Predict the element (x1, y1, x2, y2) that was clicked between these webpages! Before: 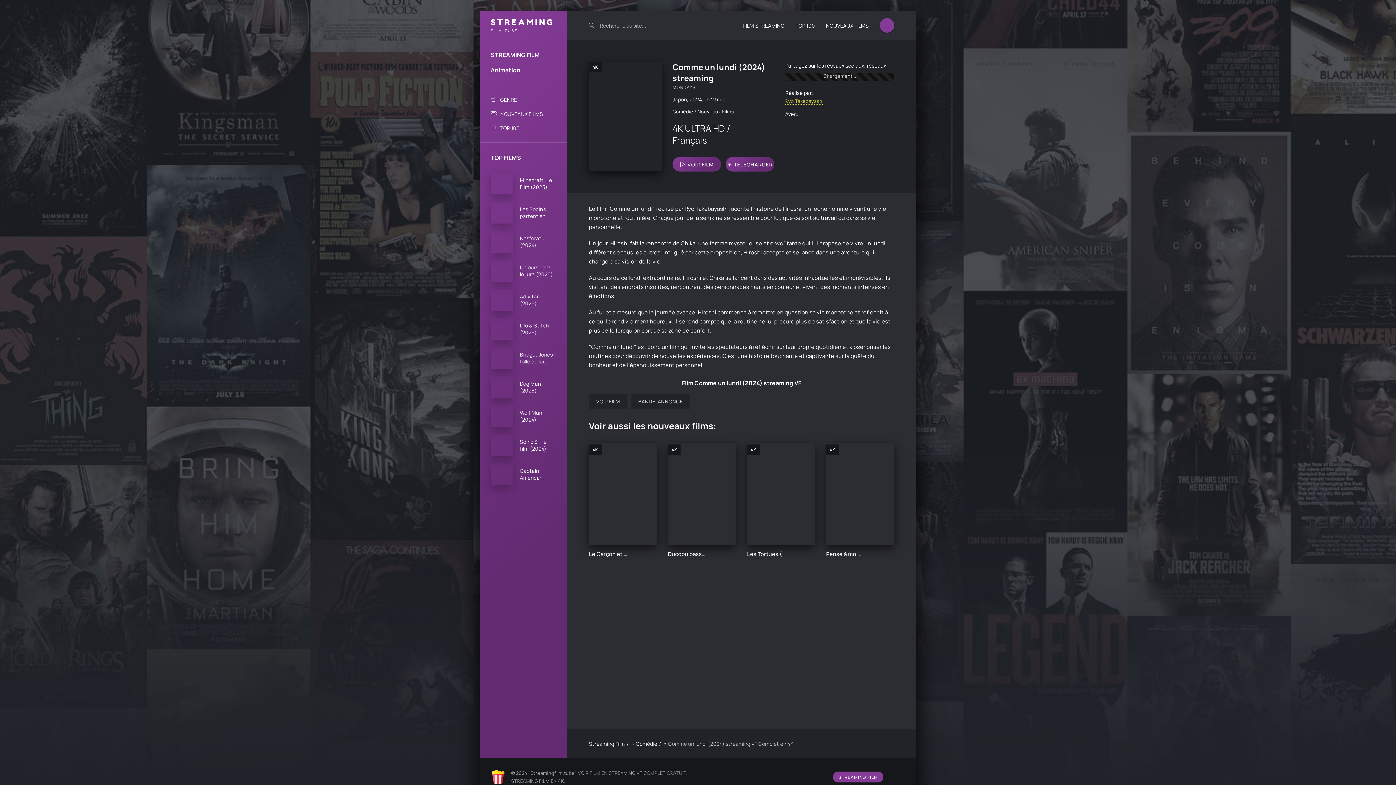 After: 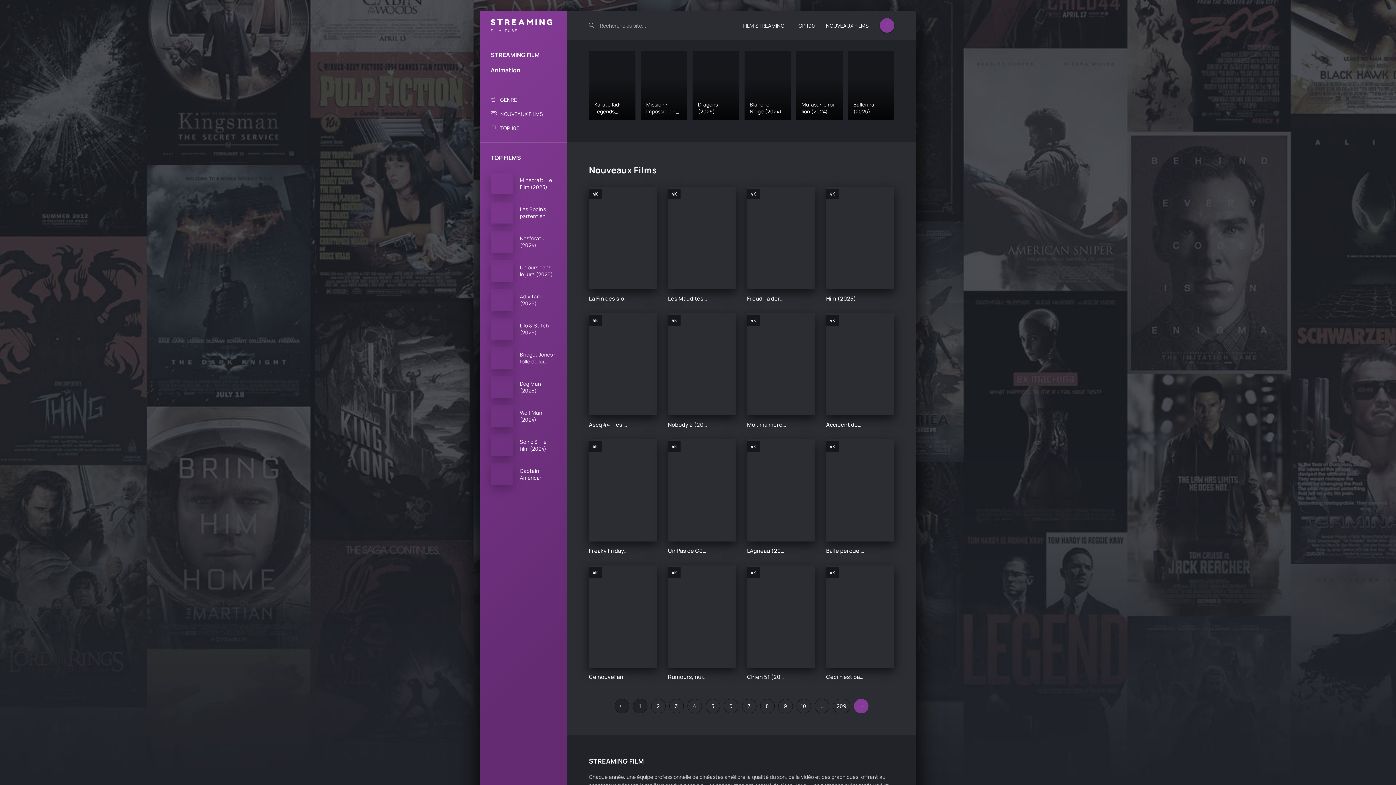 Action: label: Nouveaux Films‎ bbox: (697, 108, 734, 114)